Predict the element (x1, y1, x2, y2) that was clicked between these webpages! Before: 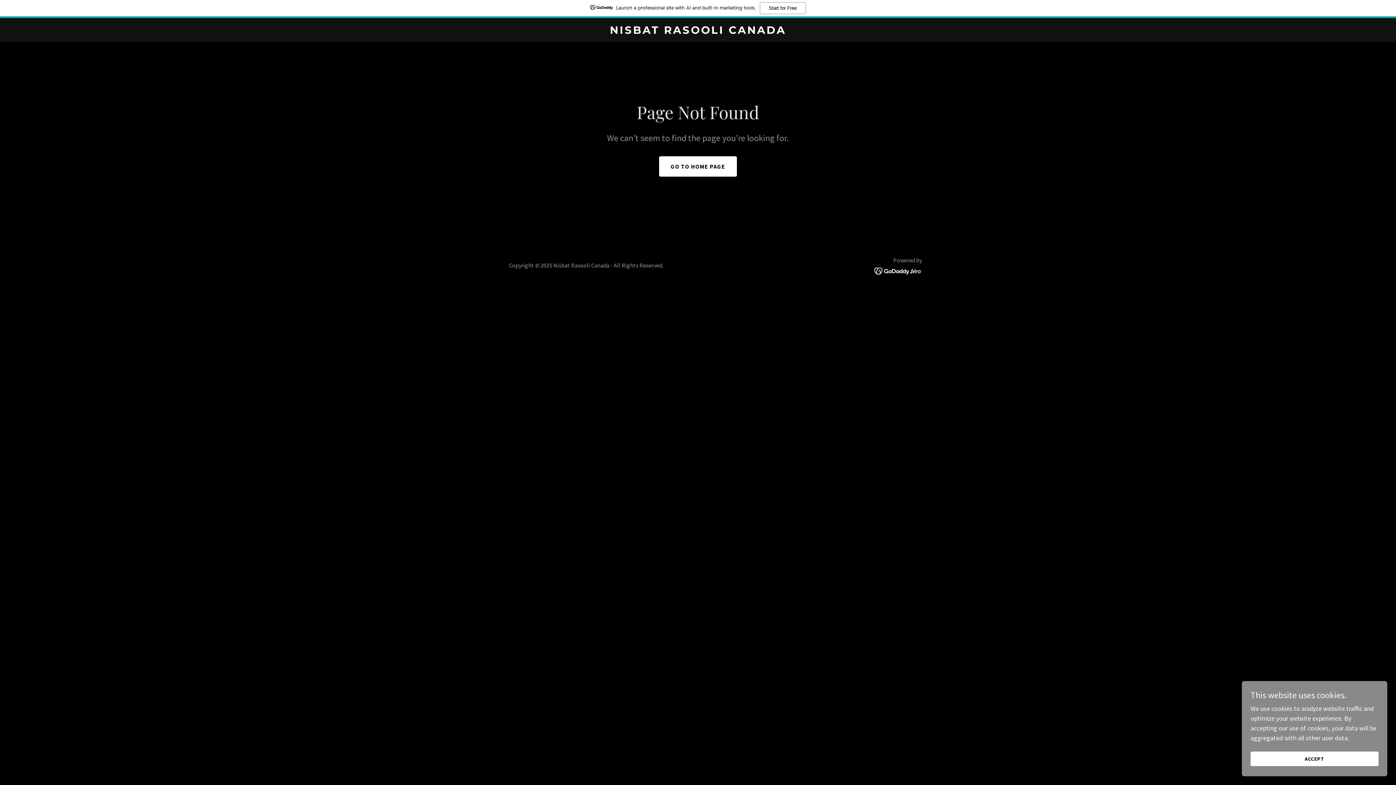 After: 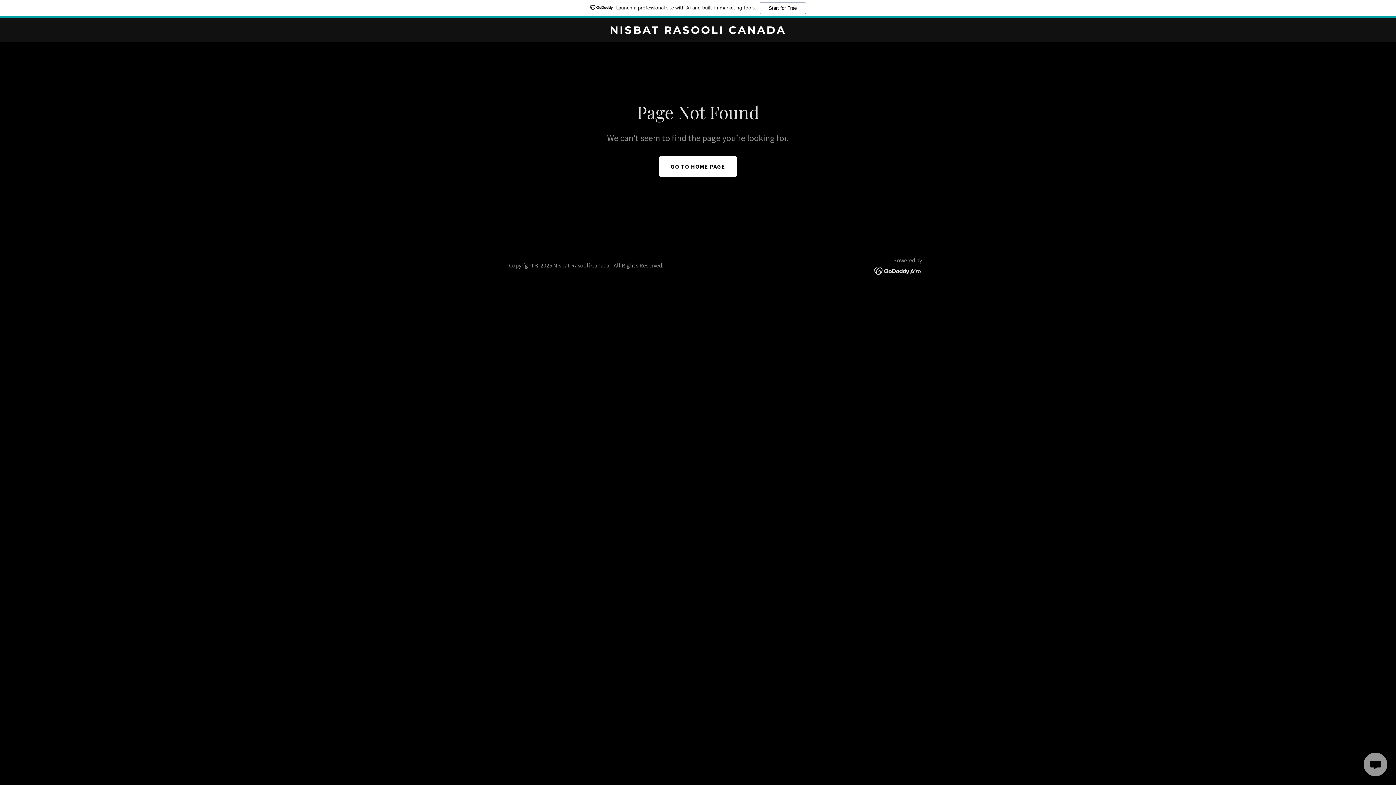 Action: bbox: (1250, 752, 1378, 766) label: ACCEPT